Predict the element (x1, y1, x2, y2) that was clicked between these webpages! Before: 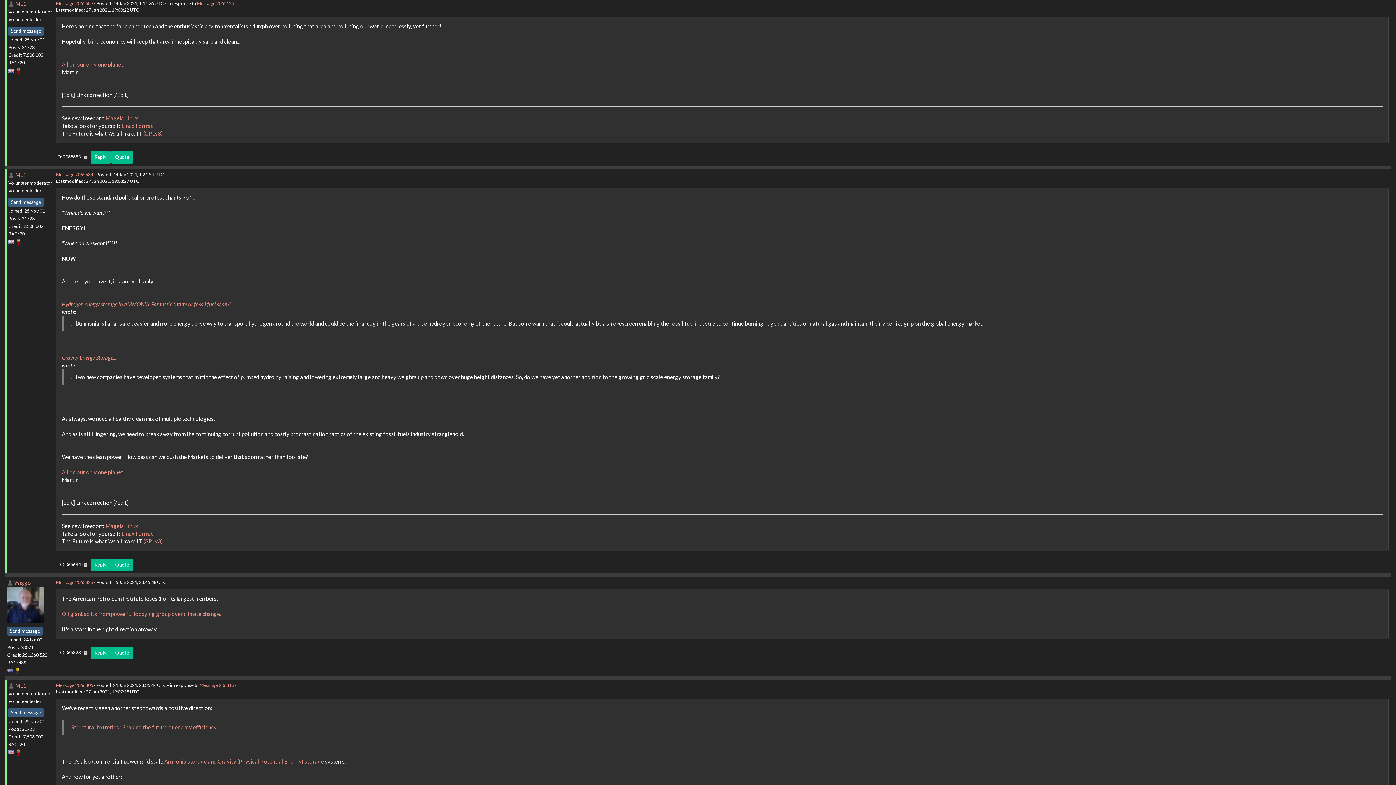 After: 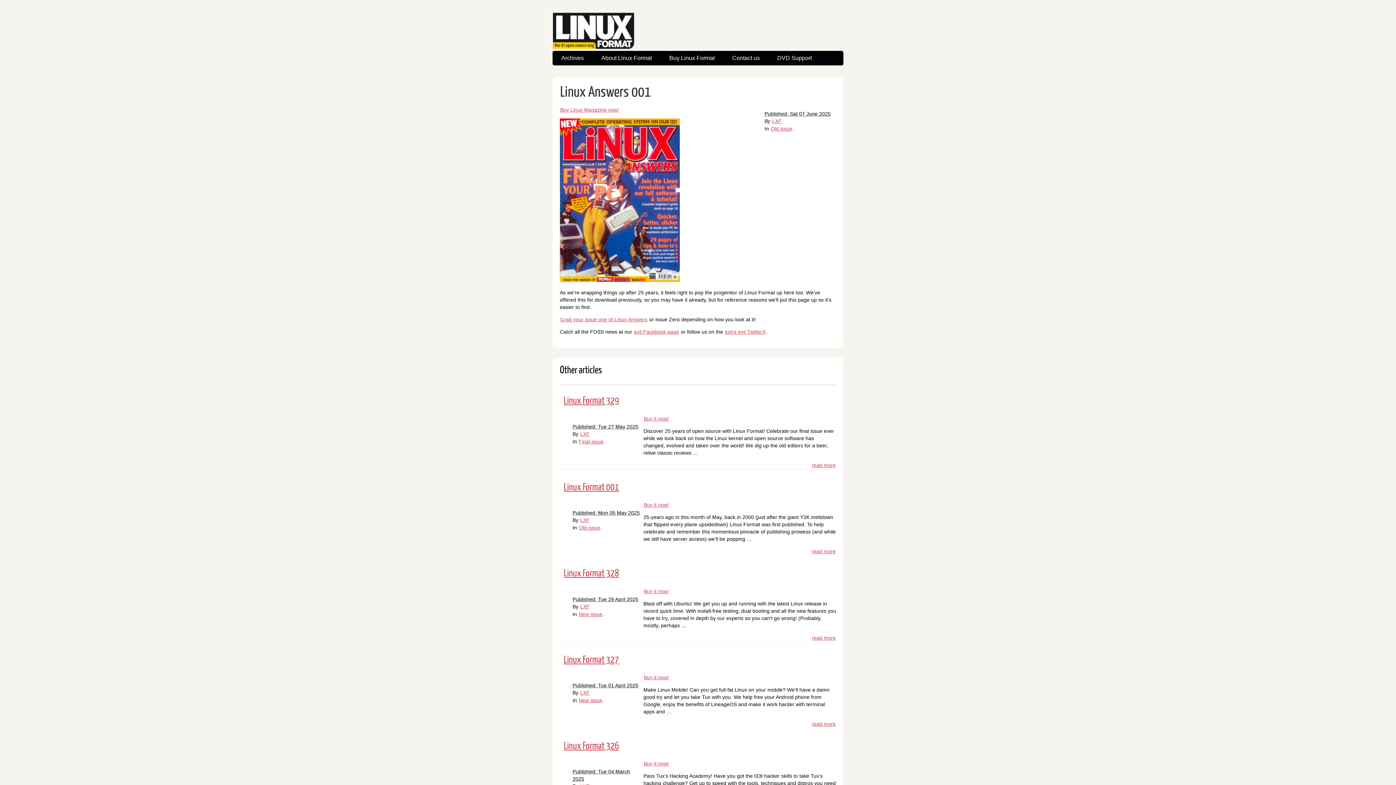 Action: bbox: (121, 530, 153, 537) label: Linux Format